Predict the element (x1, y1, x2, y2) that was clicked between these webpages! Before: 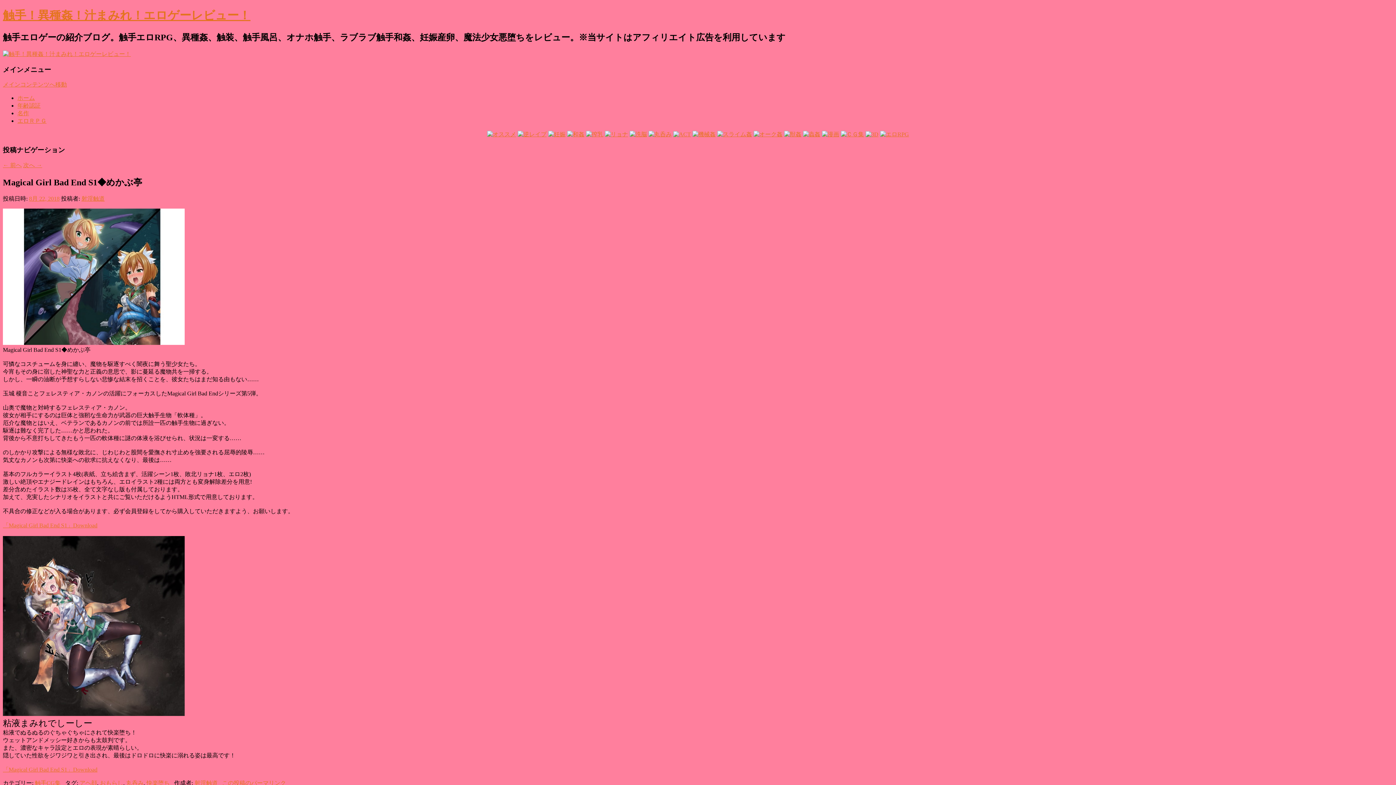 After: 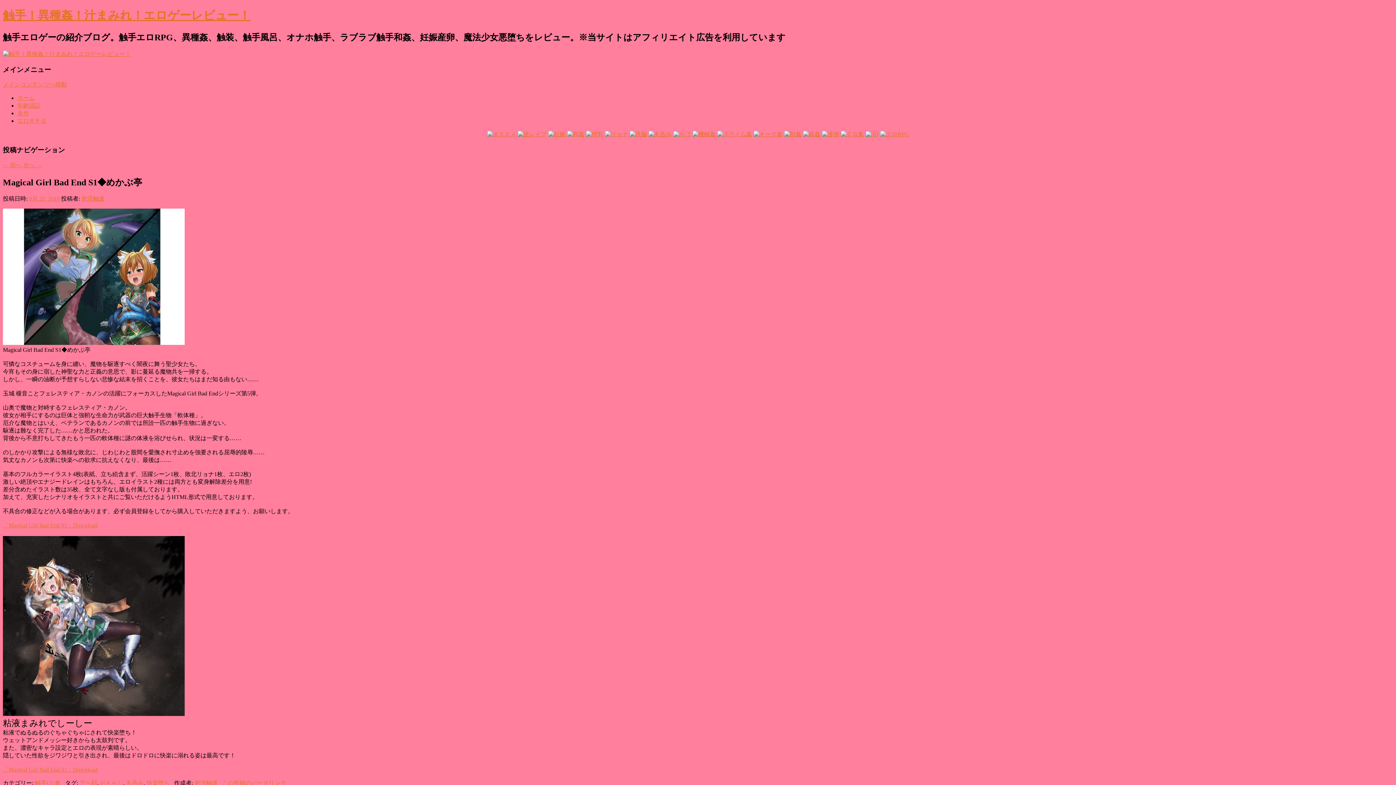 Action: label: 「Magical Girl Bad End S1」Download bbox: (2, 766, 97, 772)